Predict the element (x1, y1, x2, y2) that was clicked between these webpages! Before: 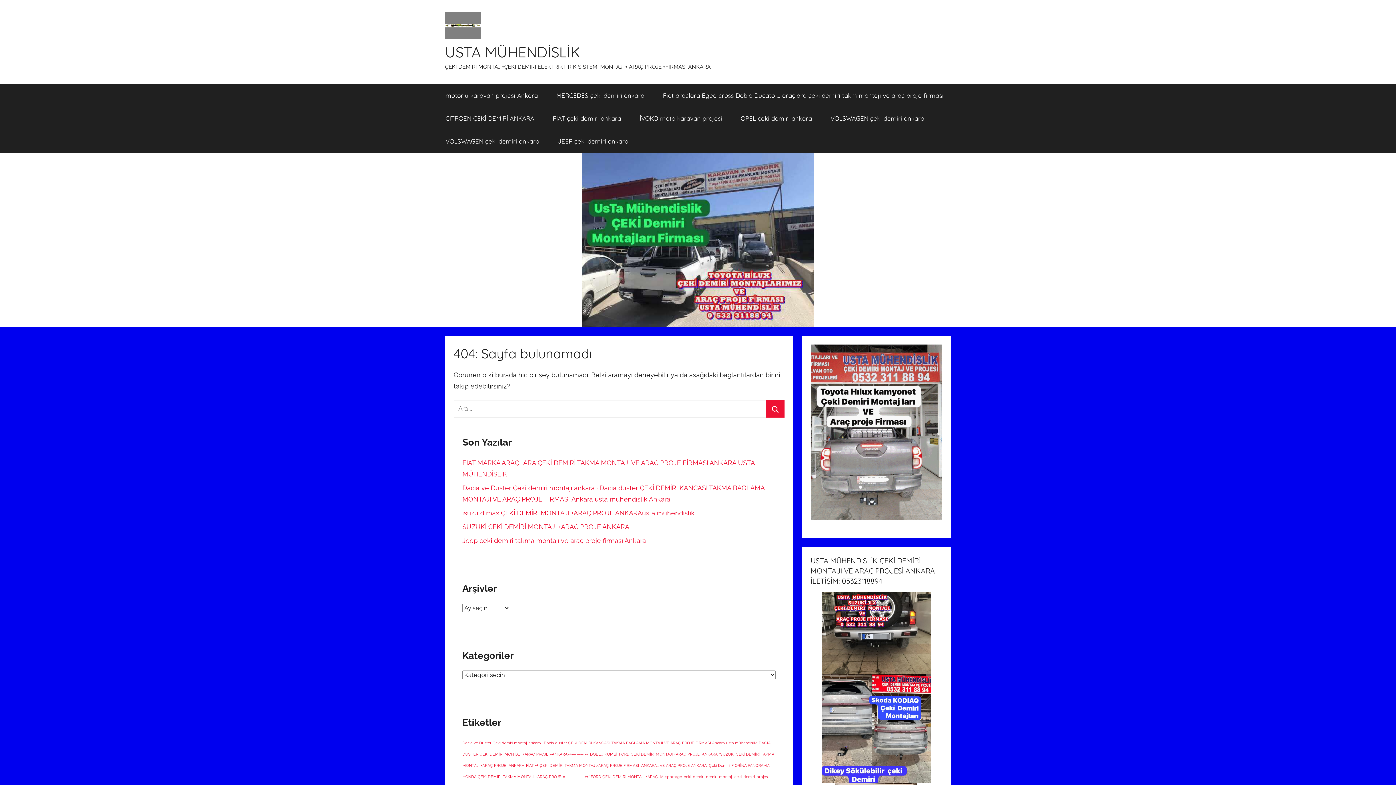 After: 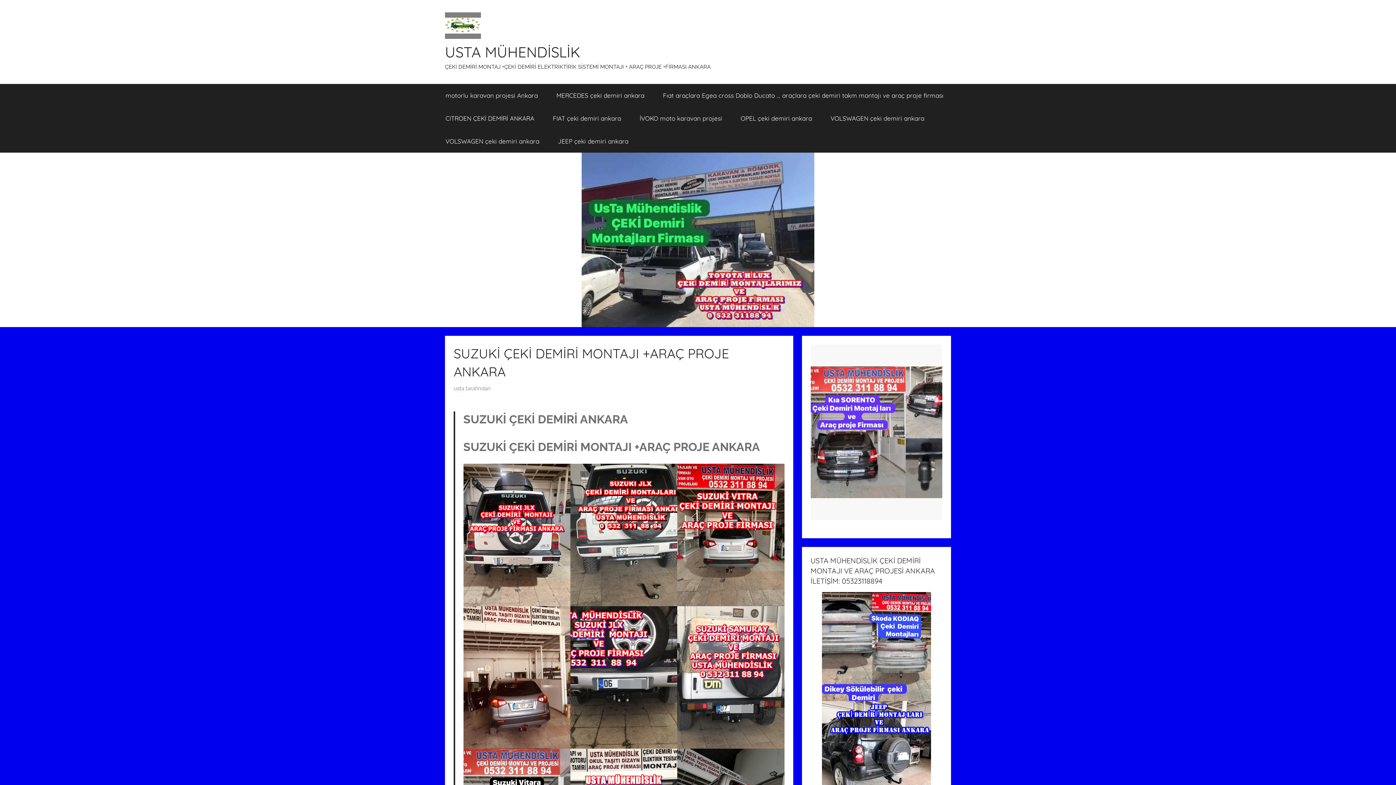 Action: label: SUZUKİ ÇEKİ DEMİRİ MONTAJI +ARAÇ PROJE ANKARA bbox: (462, 523, 629, 530)